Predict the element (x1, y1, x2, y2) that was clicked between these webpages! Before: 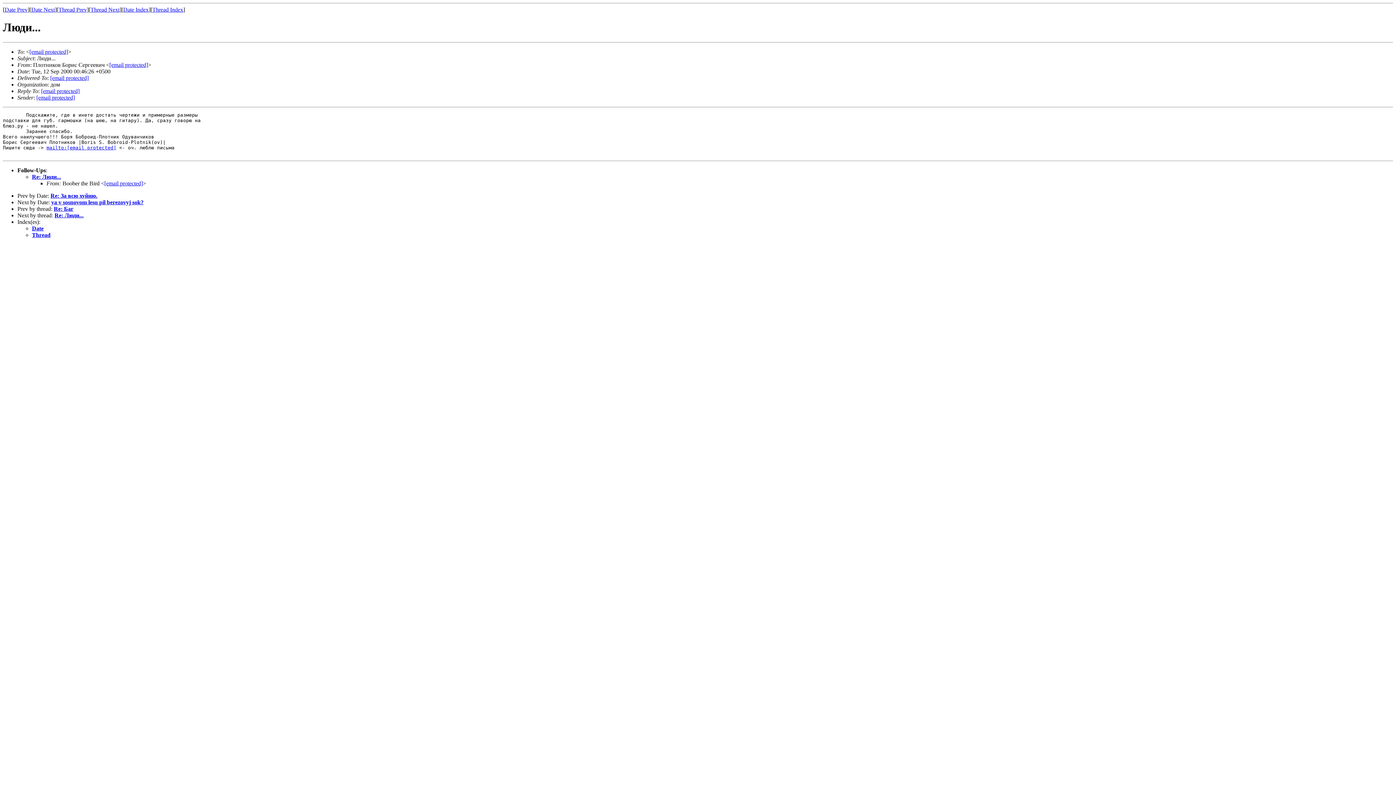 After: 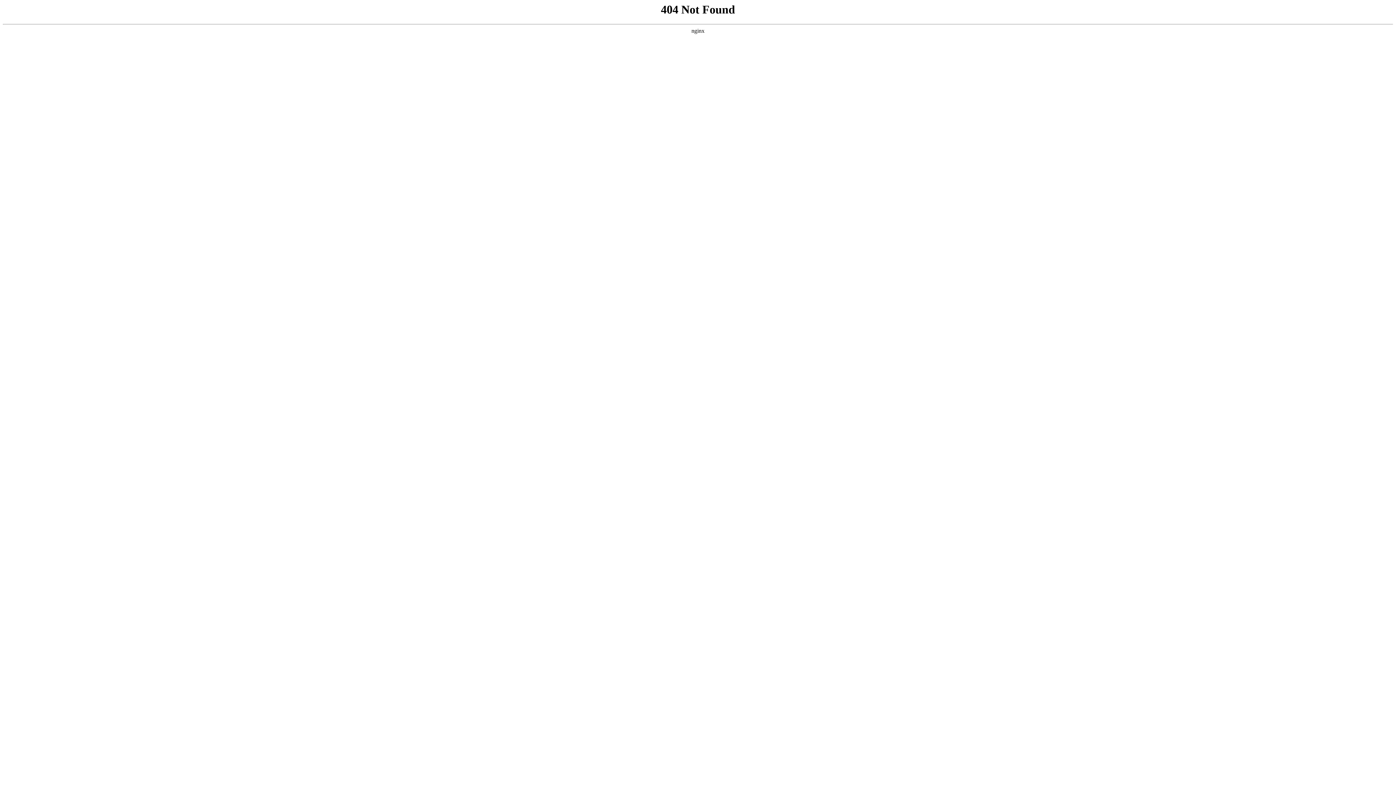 Action: bbox: (41, 87, 79, 94) label: [email protected]